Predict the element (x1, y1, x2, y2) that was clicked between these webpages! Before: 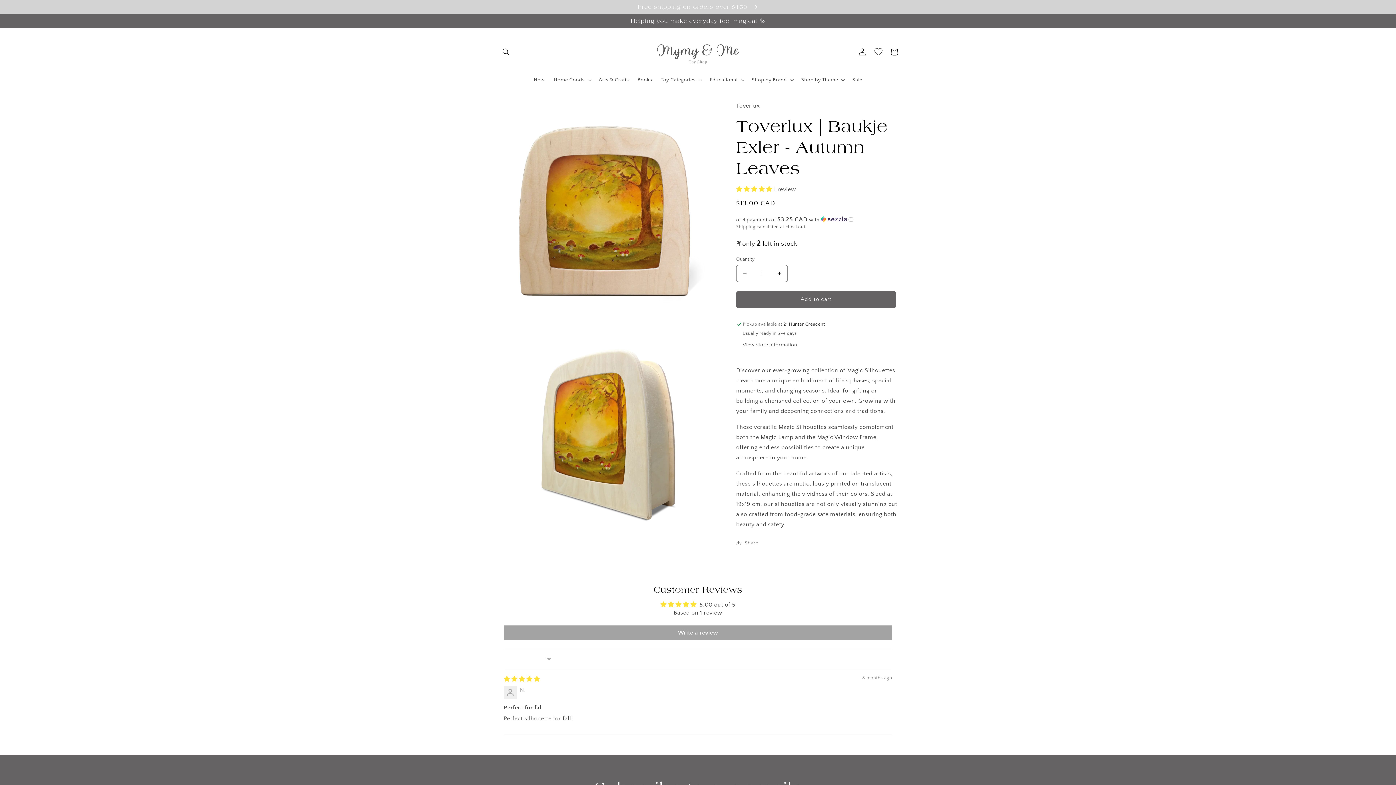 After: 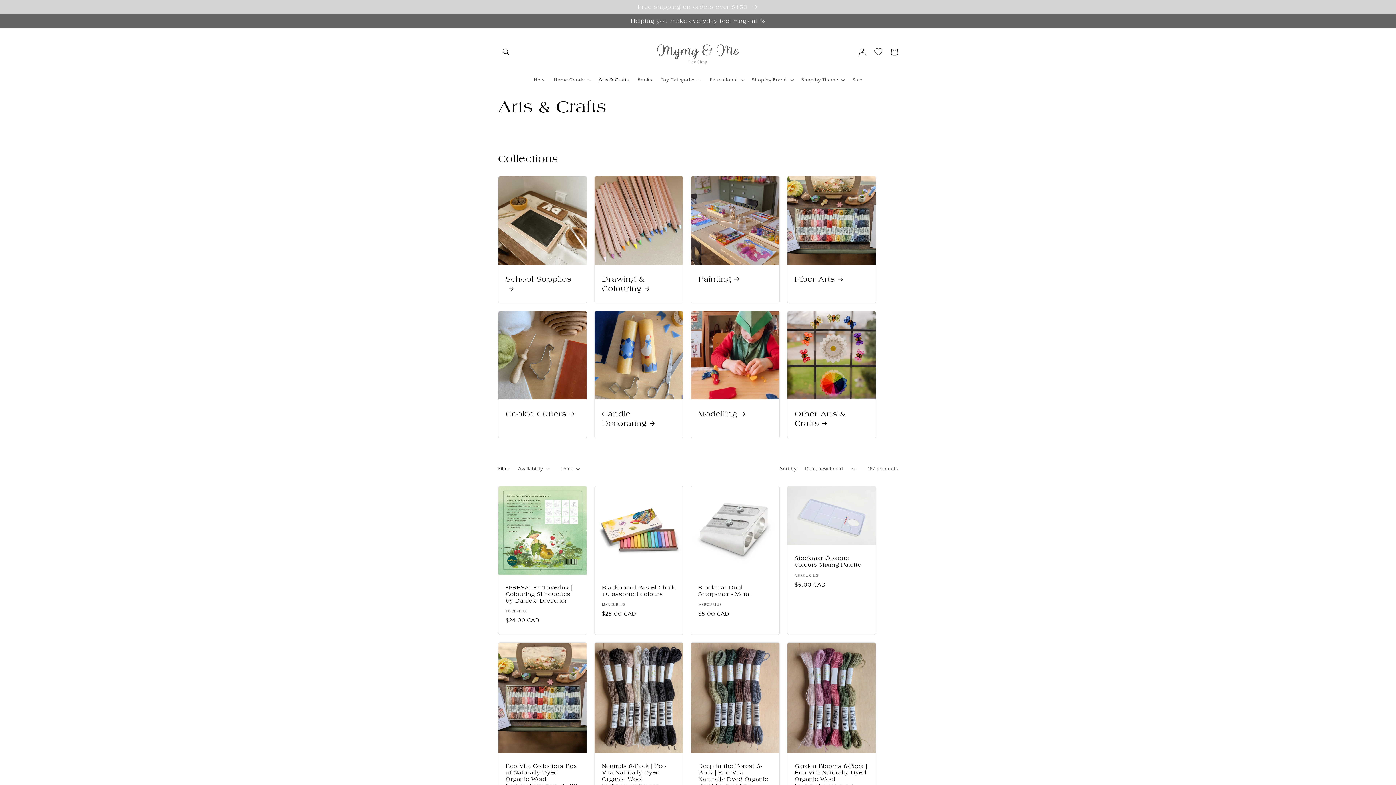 Action: label: Arts & Crafts bbox: (594, 72, 633, 87)